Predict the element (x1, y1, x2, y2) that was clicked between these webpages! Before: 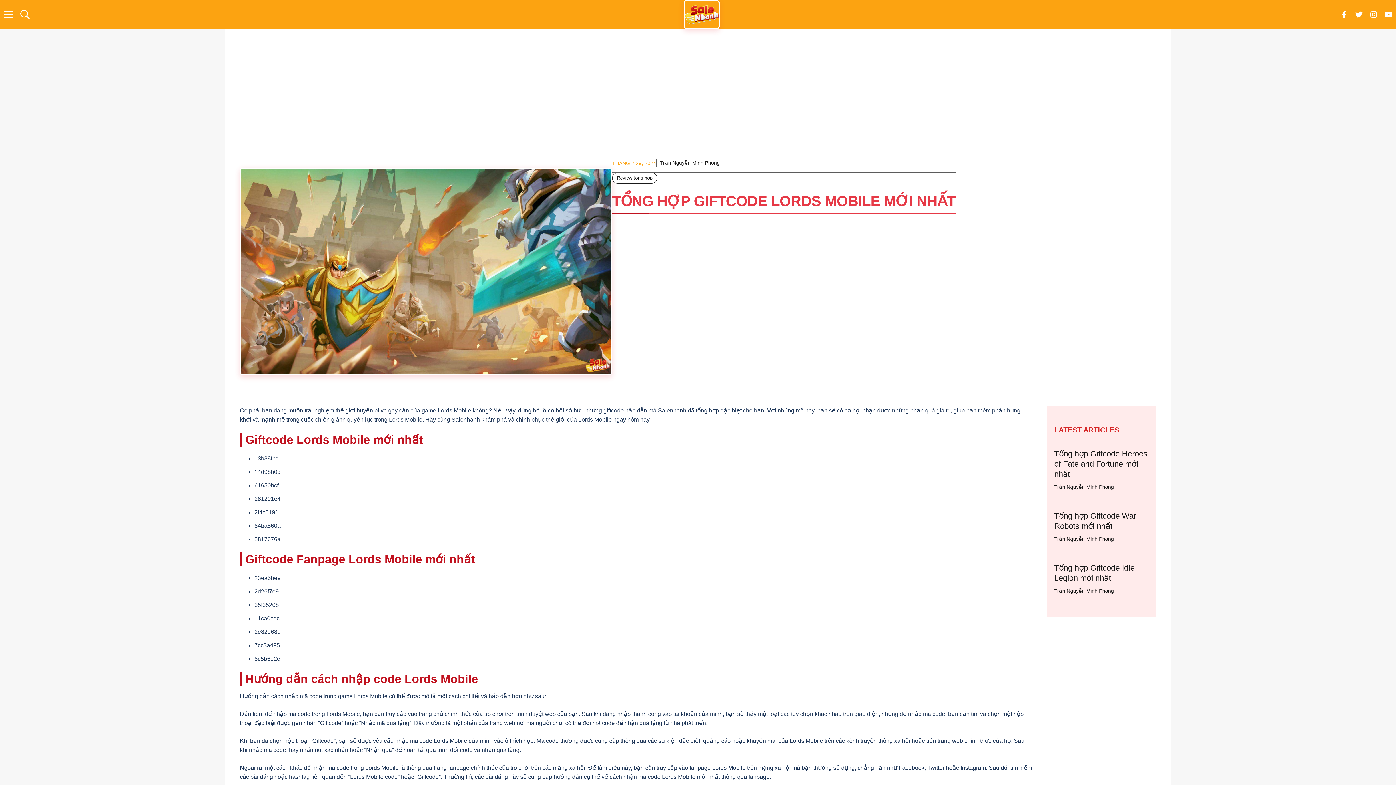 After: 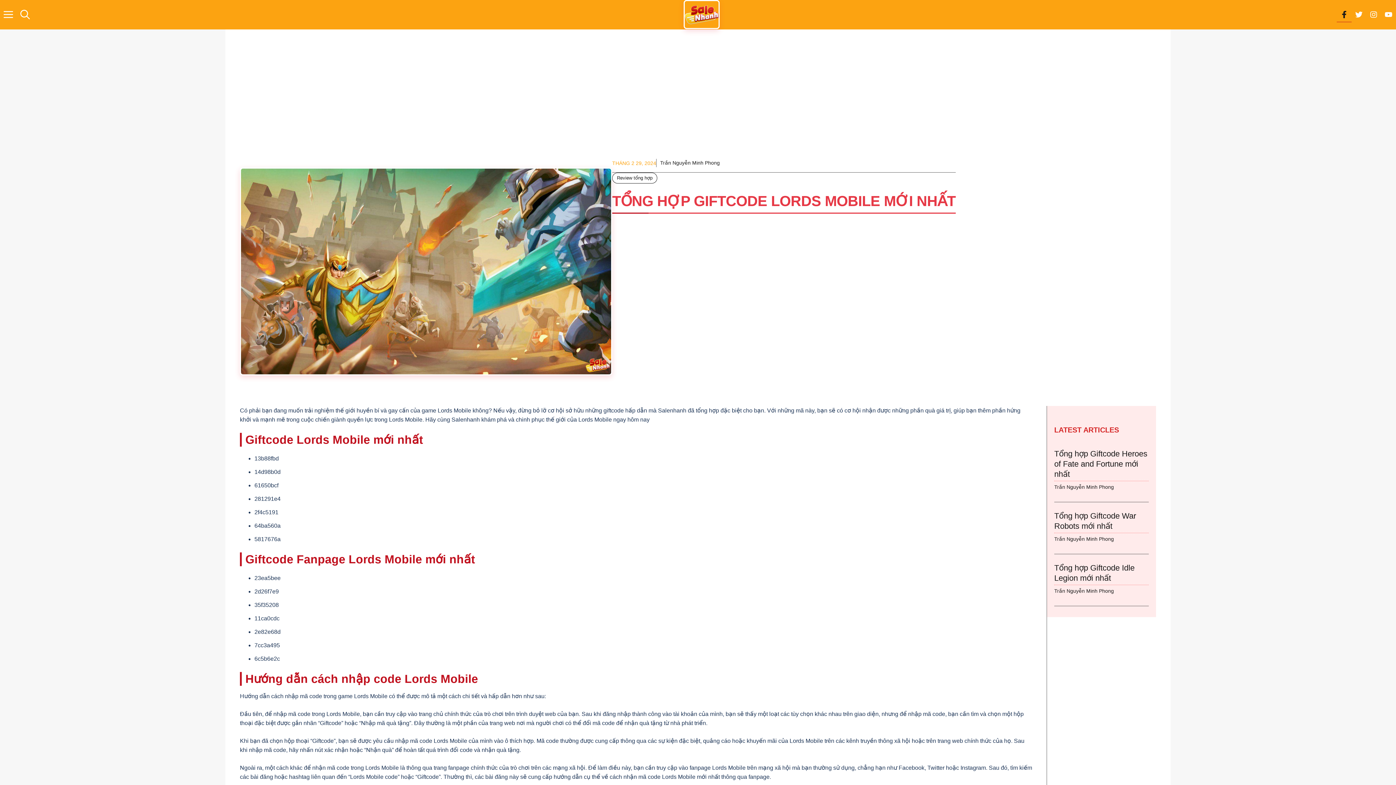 Action: bbox: (1337, 7, 1351, 22)